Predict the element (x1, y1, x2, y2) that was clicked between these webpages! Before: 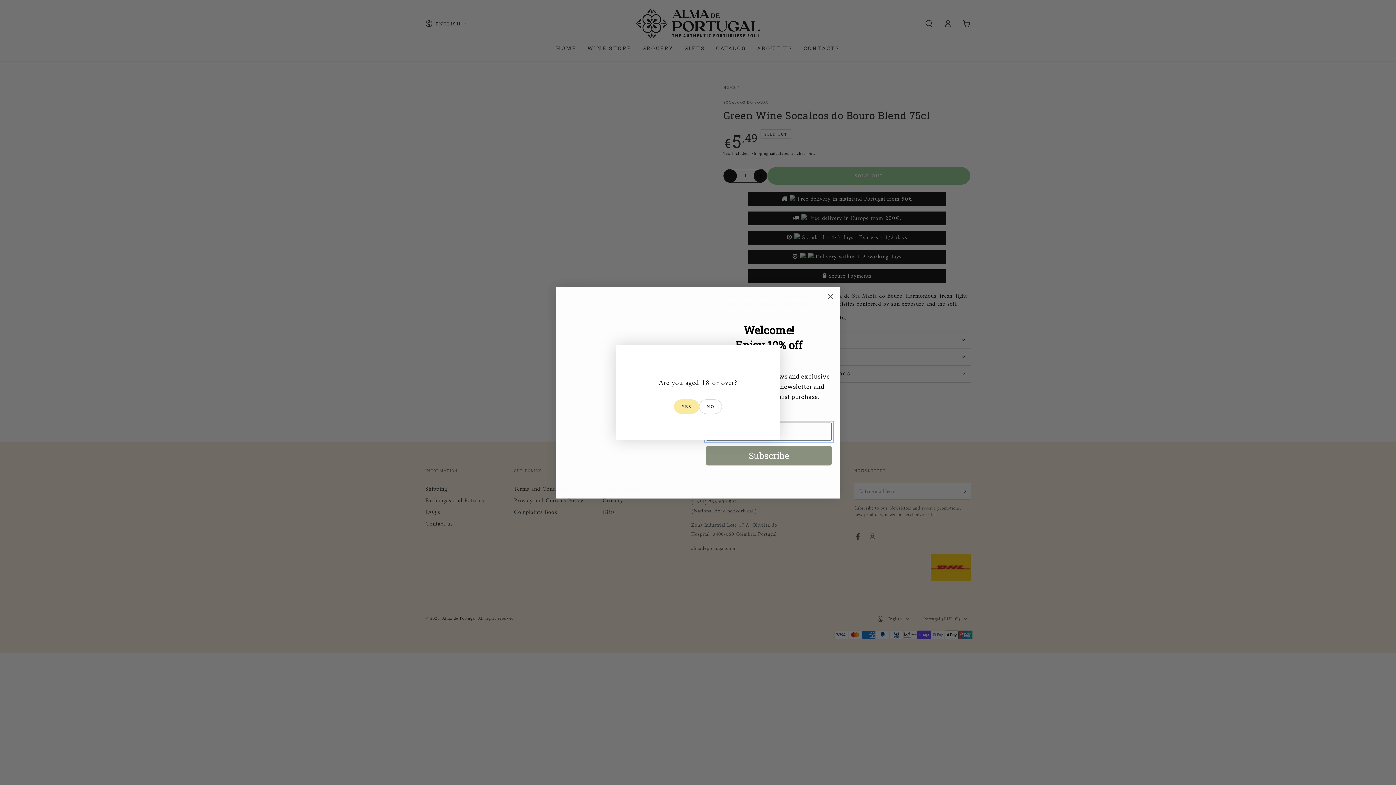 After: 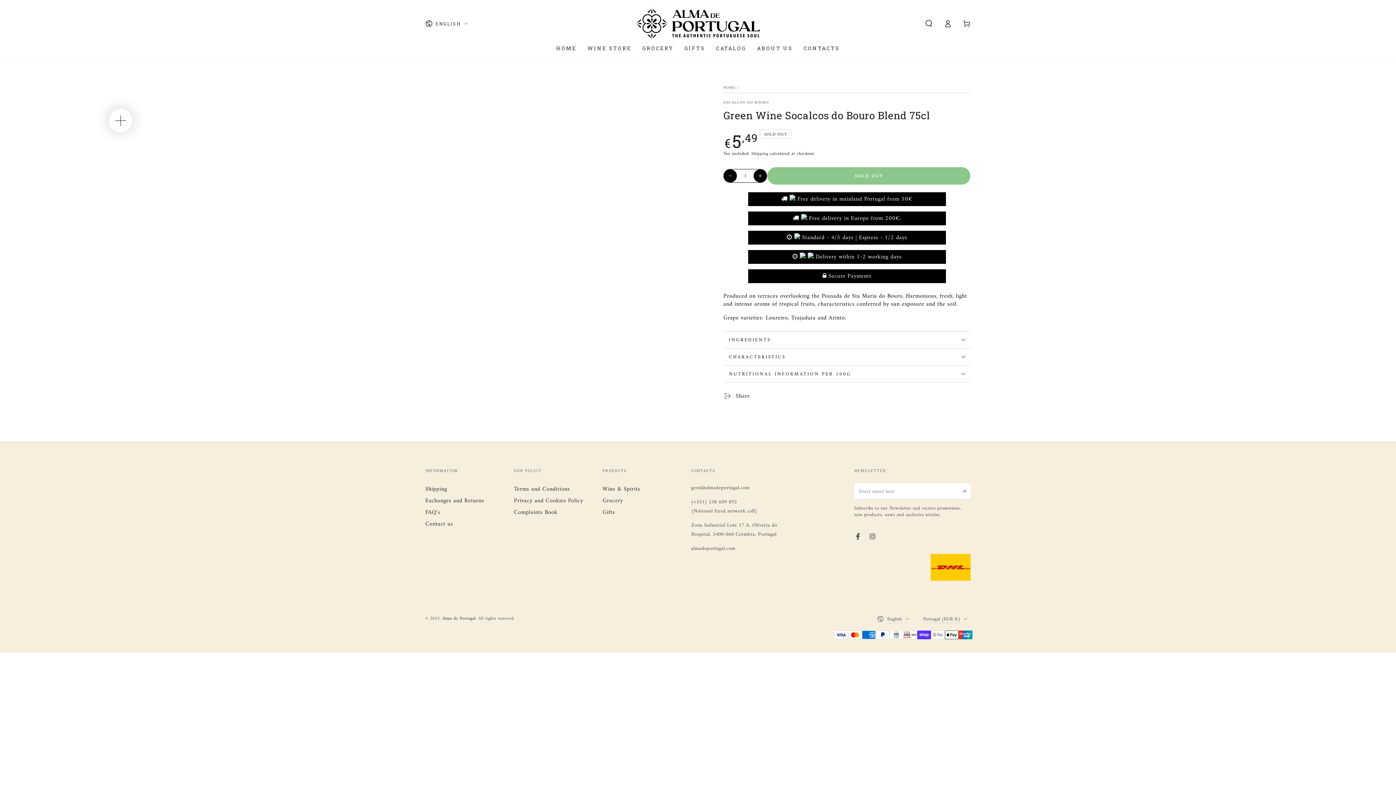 Action: bbox: (674, 399, 699, 414) label: YES